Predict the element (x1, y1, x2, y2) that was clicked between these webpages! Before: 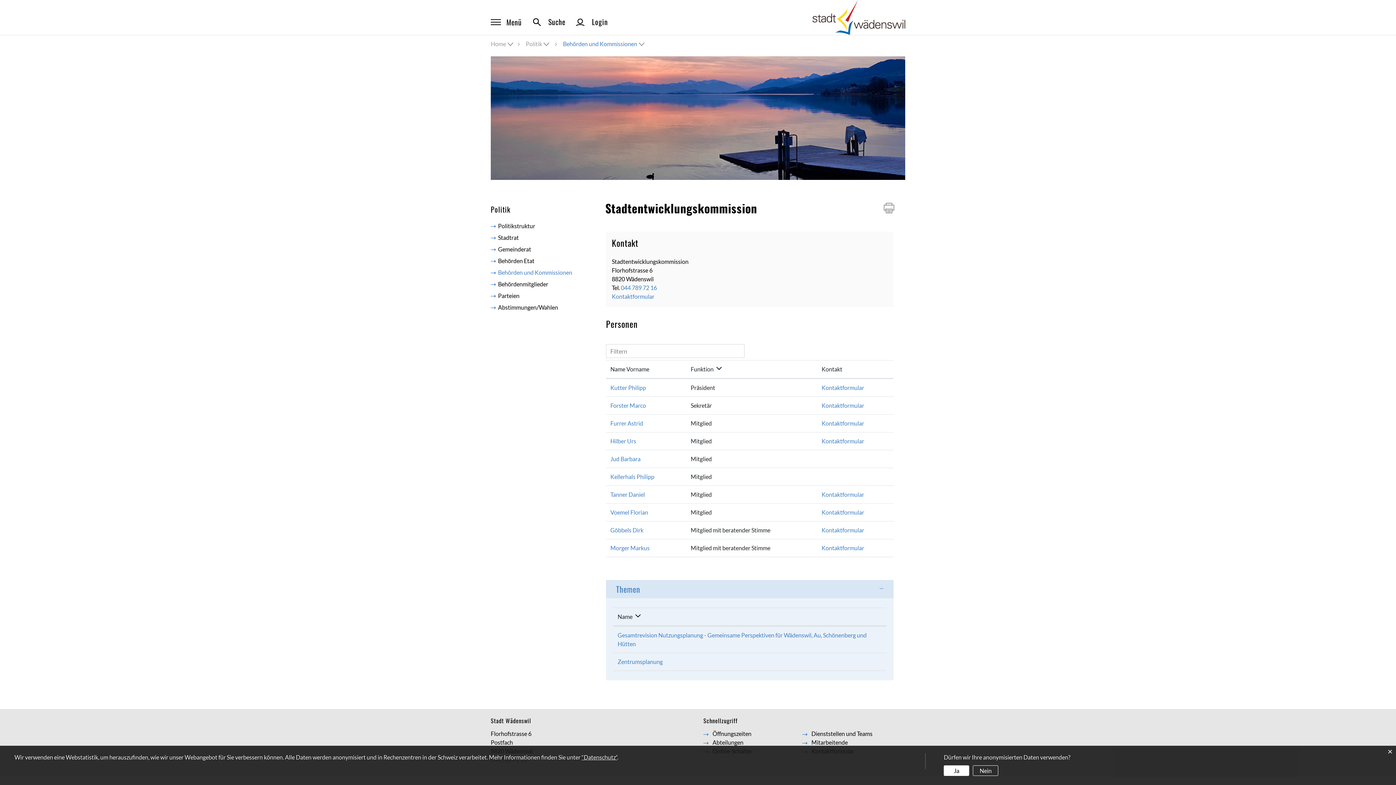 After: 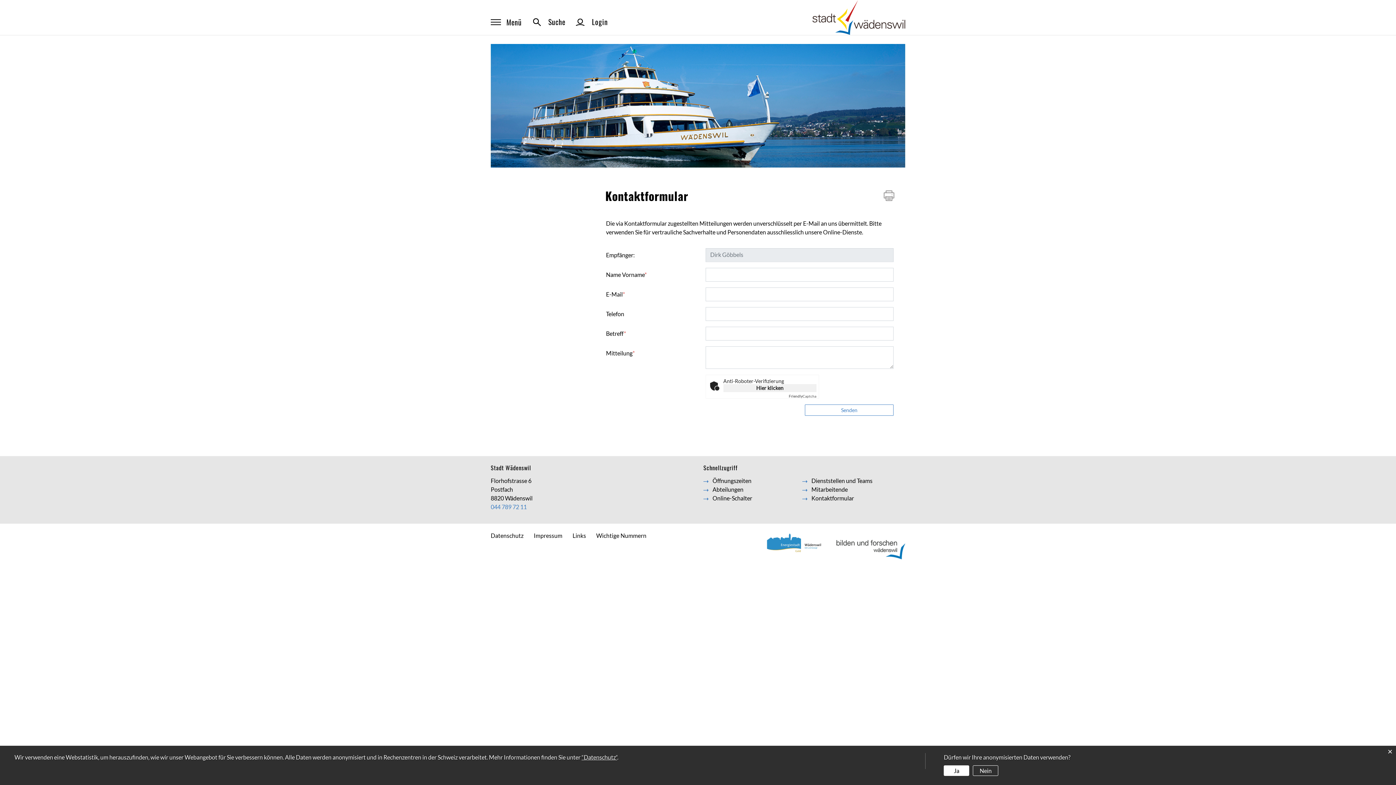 Action: bbox: (821, 526, 864, 533) label: Kontaktformular